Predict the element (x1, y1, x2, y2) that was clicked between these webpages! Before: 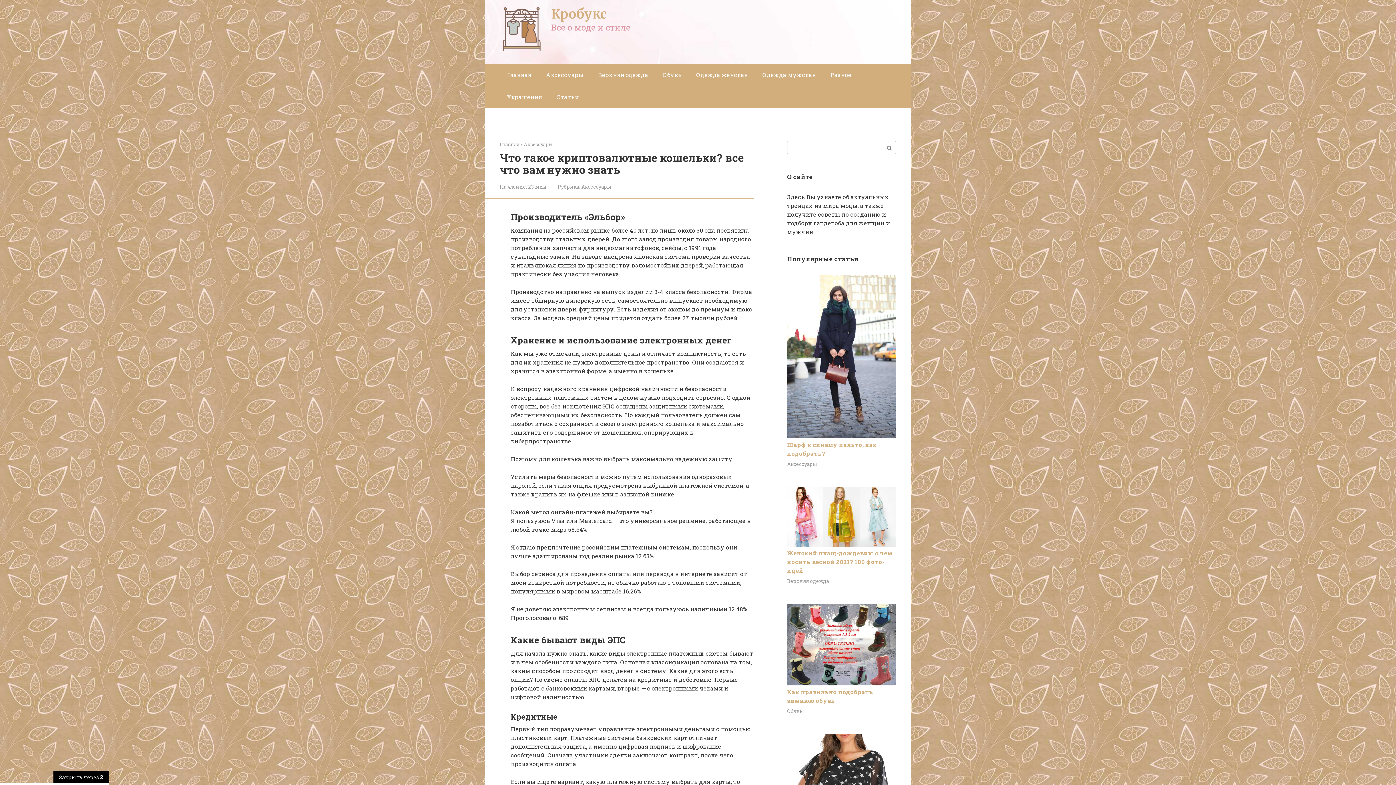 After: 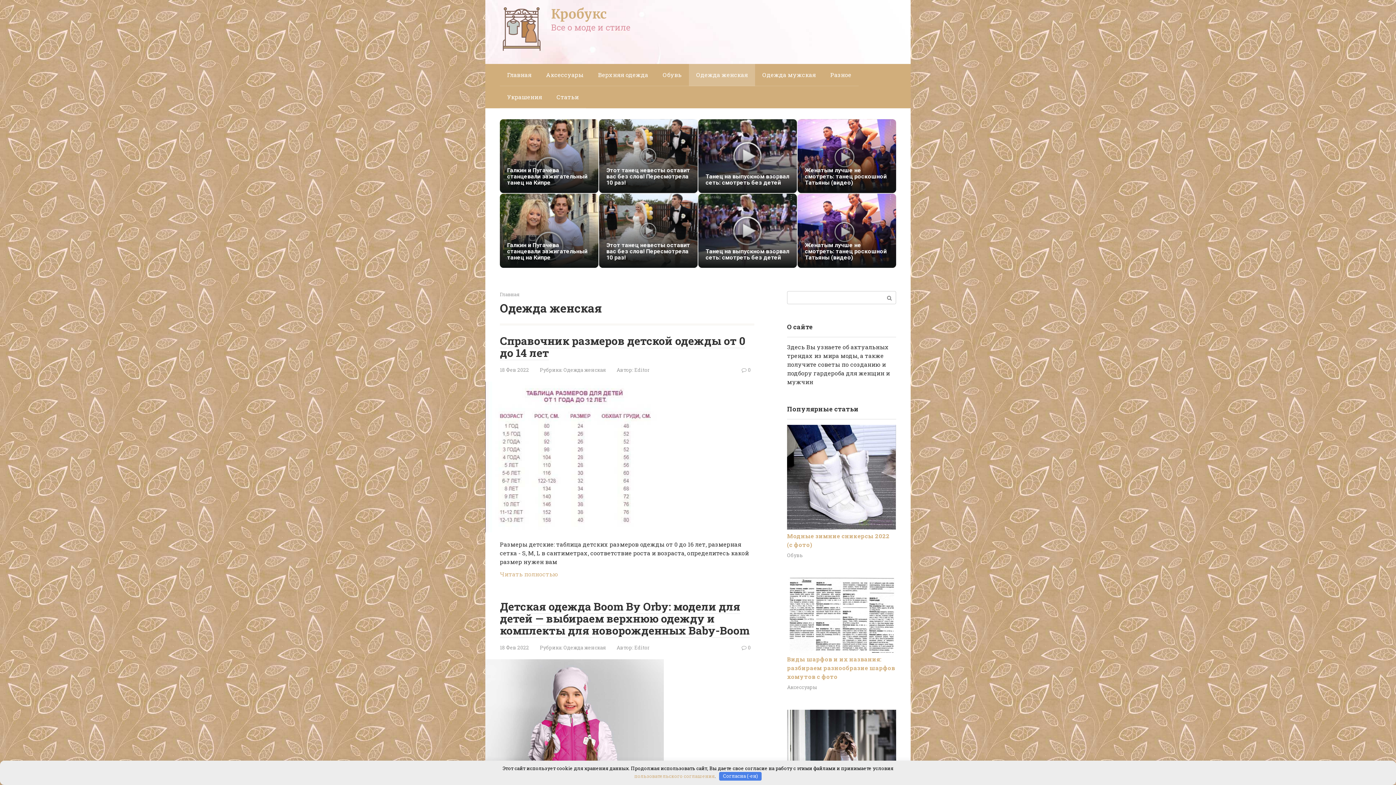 Action: bbox: (689, 64, 755, 85) label: Одежда женская